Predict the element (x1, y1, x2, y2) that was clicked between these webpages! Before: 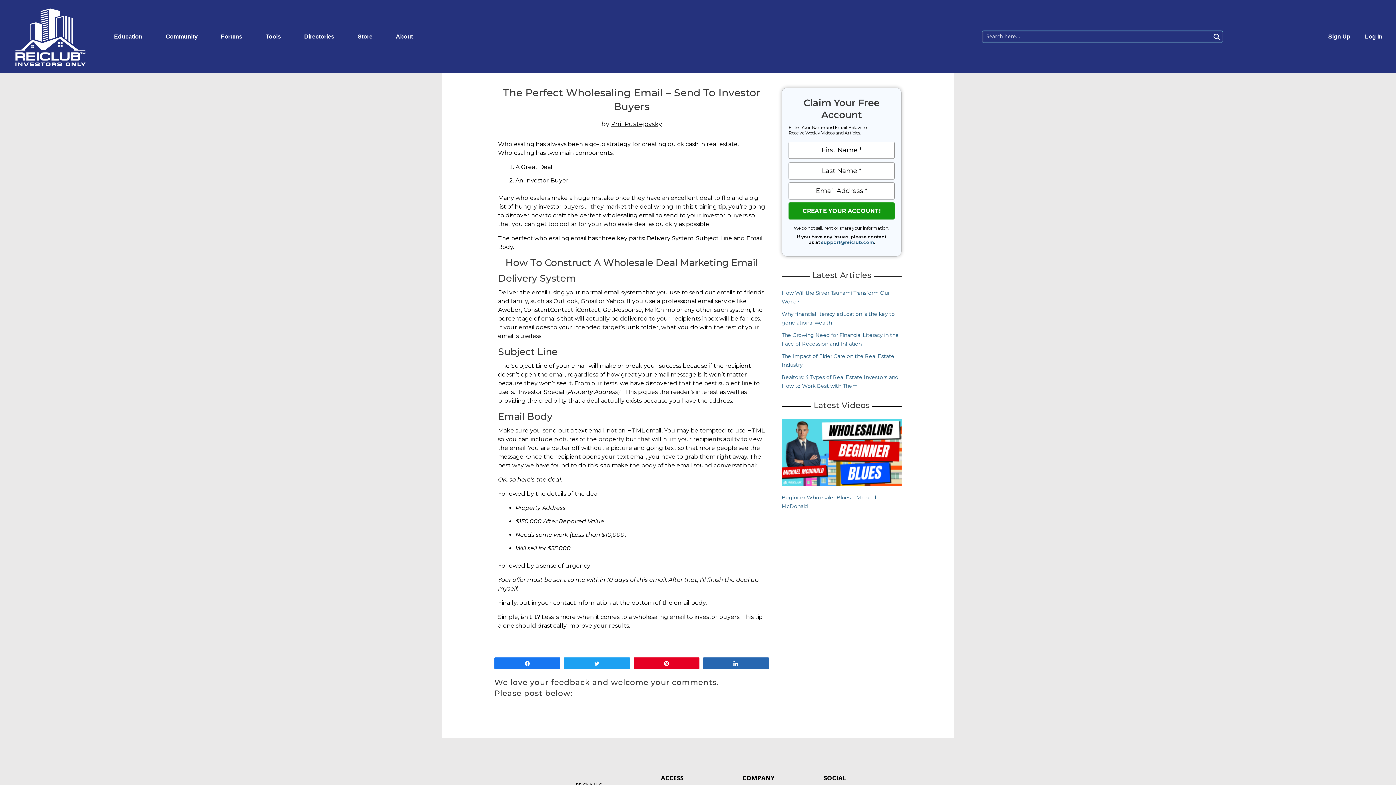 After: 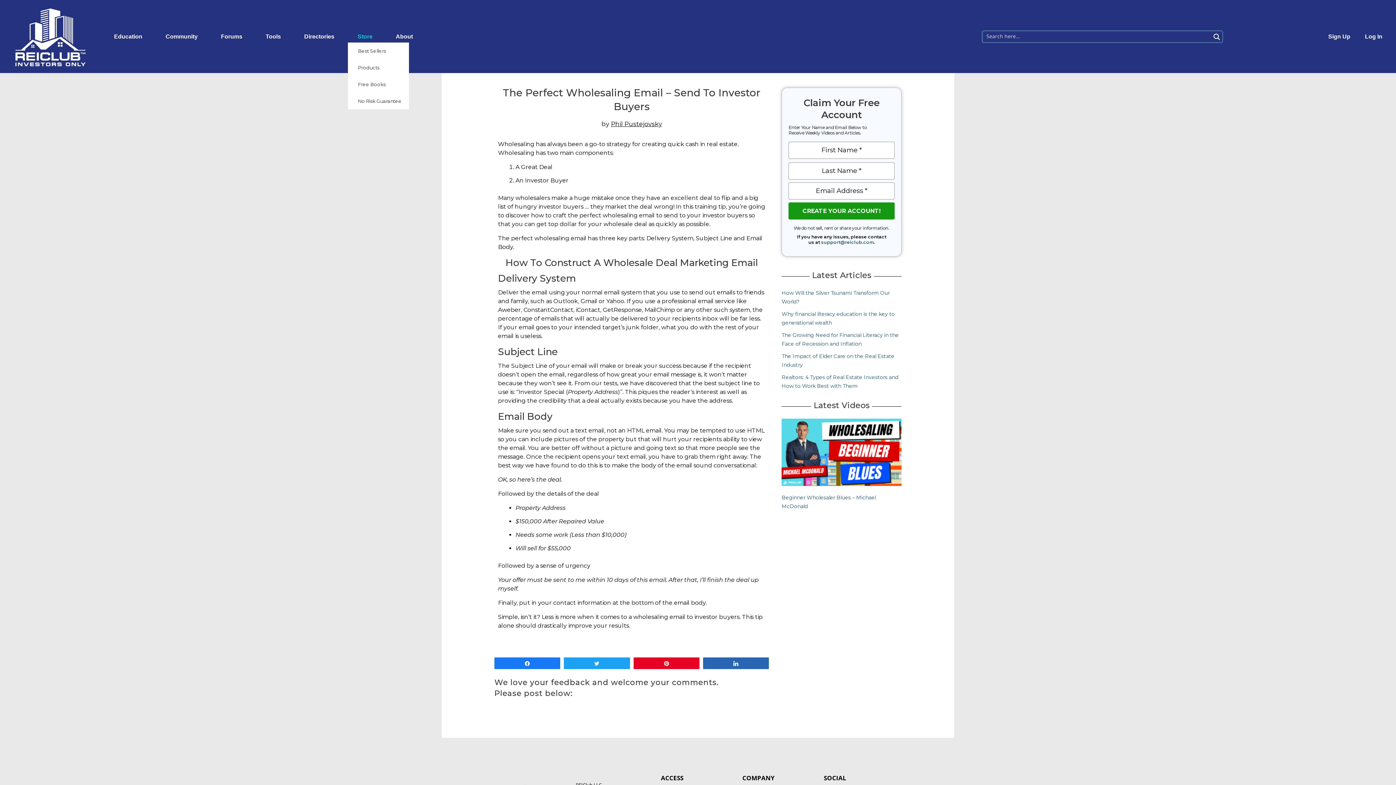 Action: label: Store bbox: (347, 28, 386, 44)